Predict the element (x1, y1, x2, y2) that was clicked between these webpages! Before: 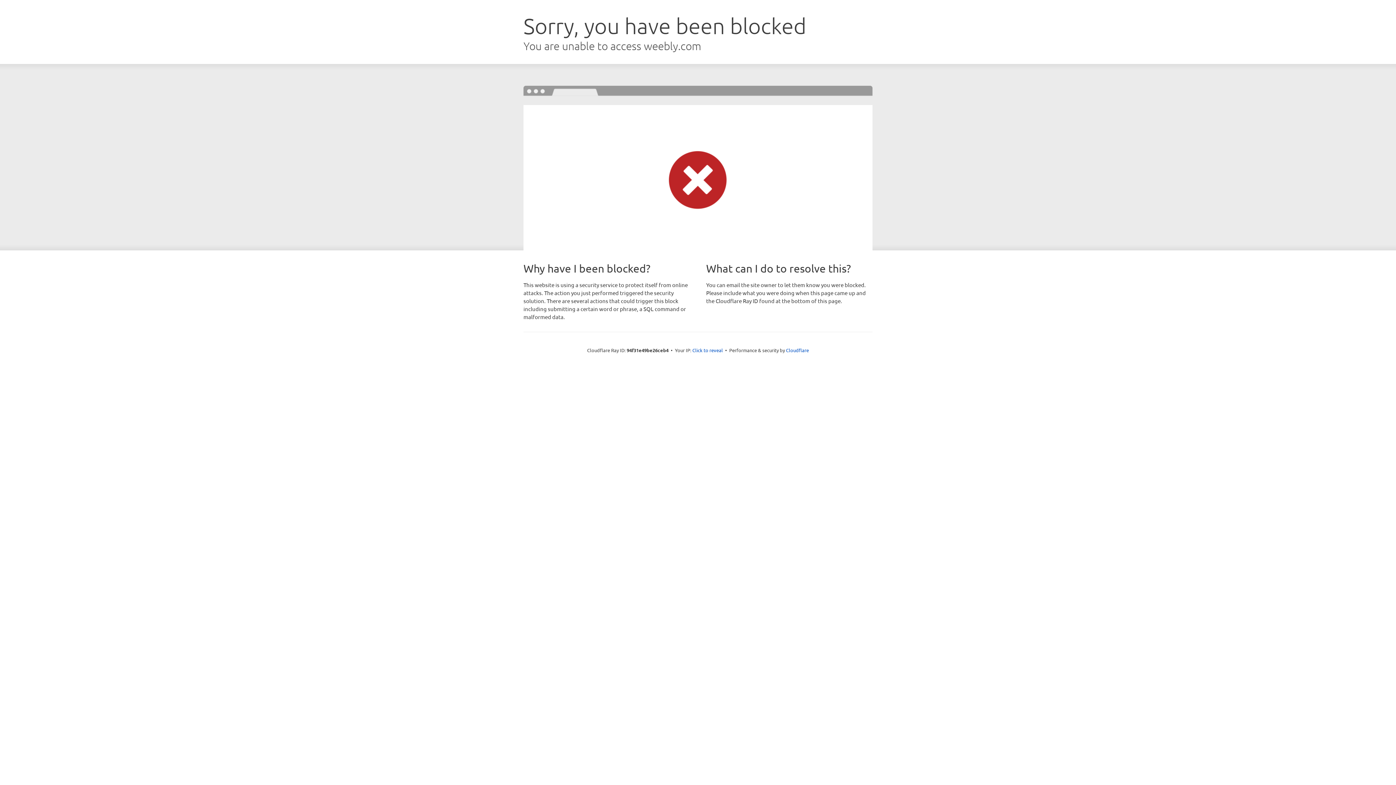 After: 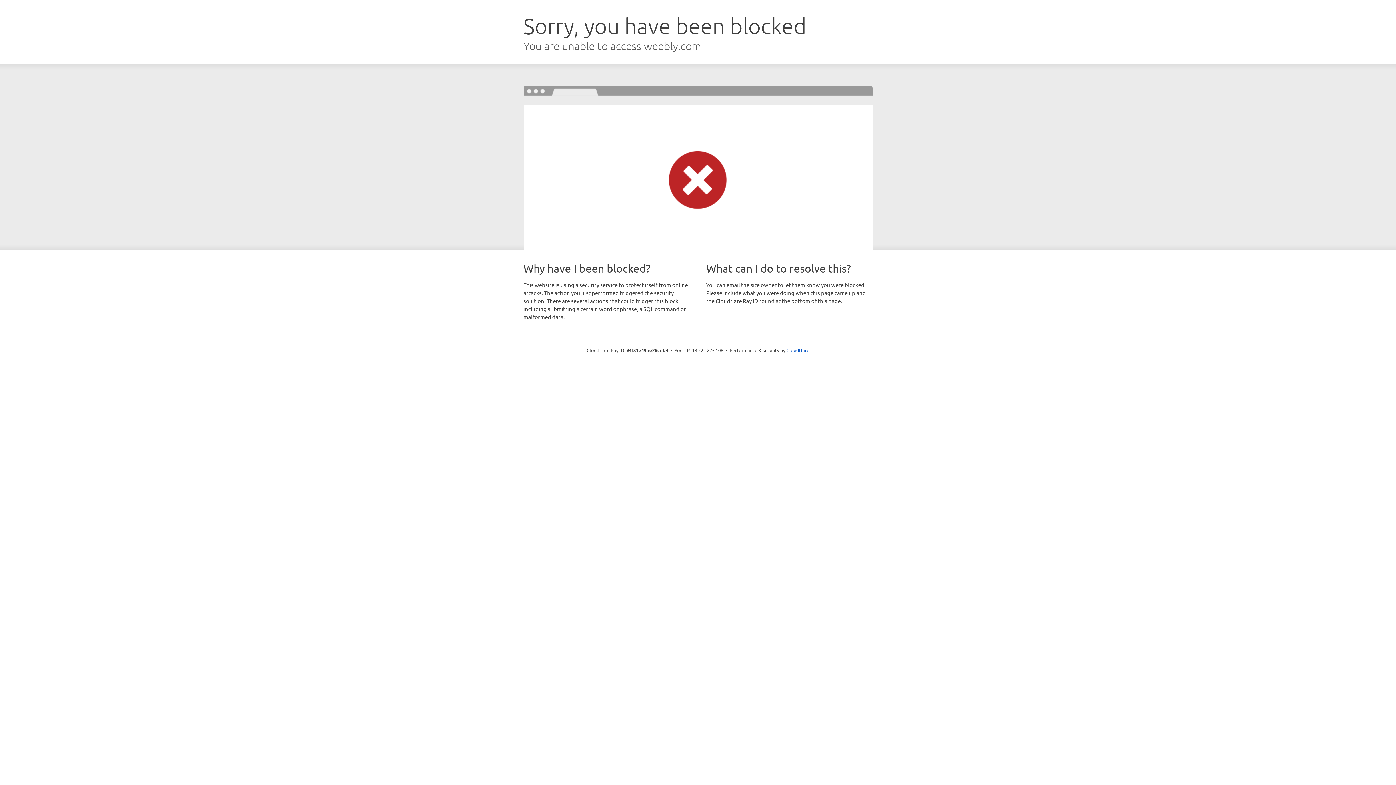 Action: label: Click to reveal bbox: (692, 346, 723, 353)